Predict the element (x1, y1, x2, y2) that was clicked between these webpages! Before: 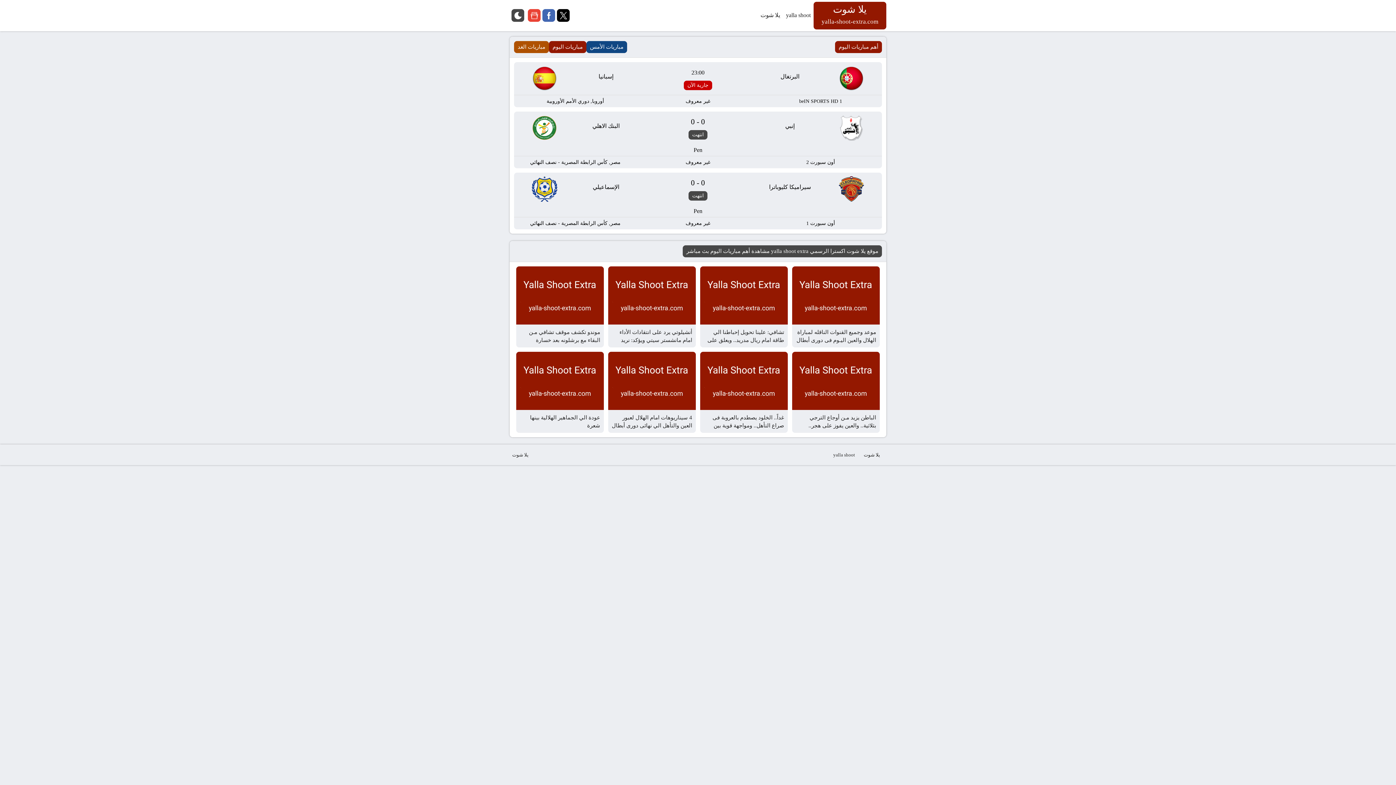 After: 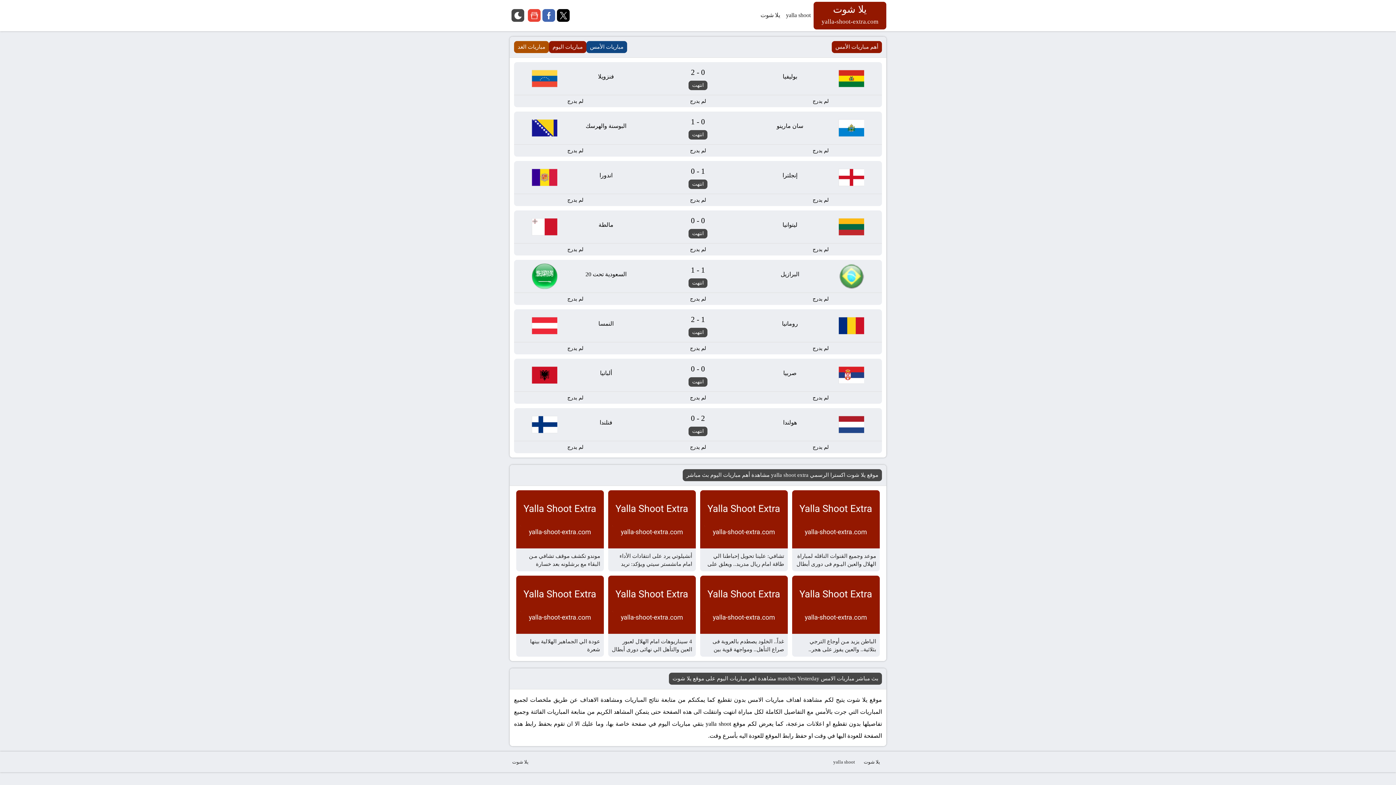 Action: label: مباريات الأمس bbox: (586, 41, 627, 53)